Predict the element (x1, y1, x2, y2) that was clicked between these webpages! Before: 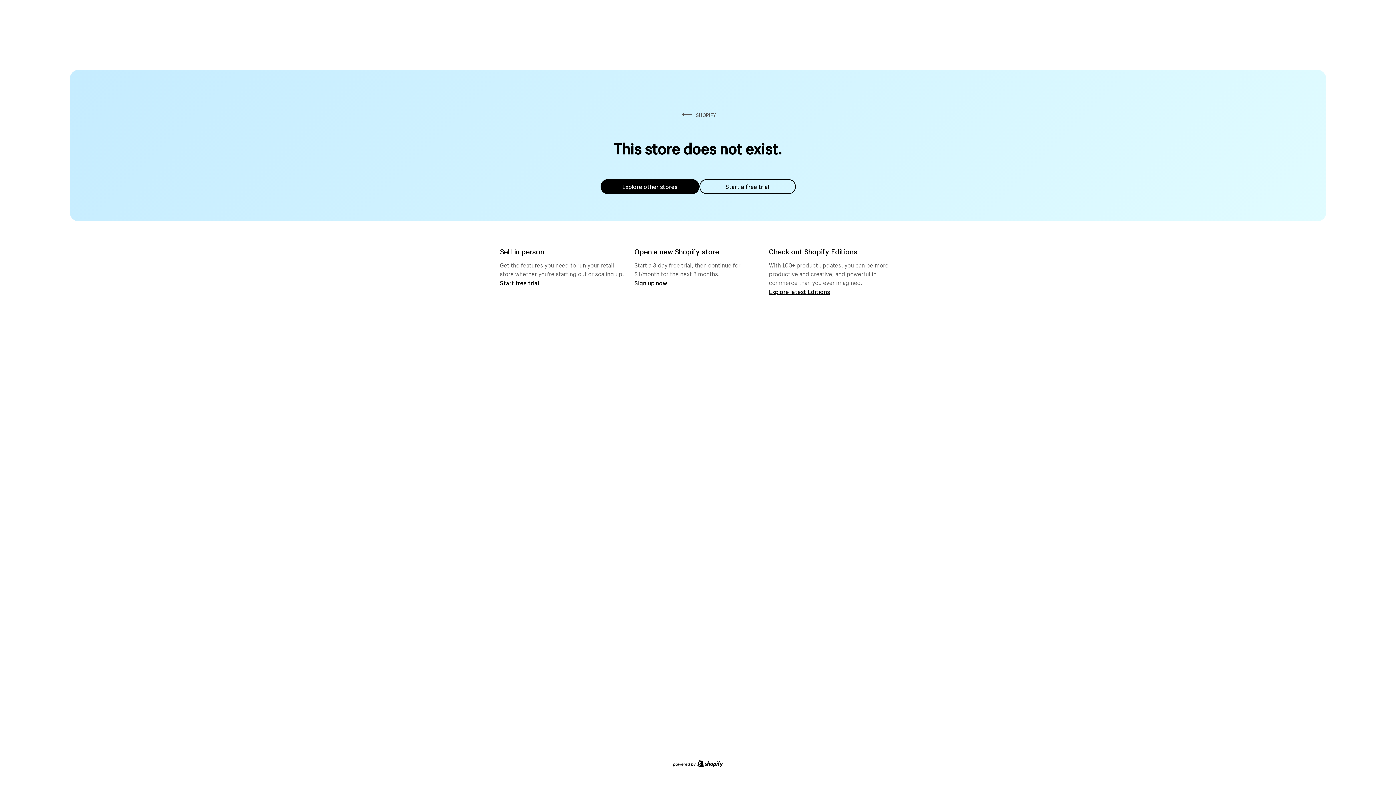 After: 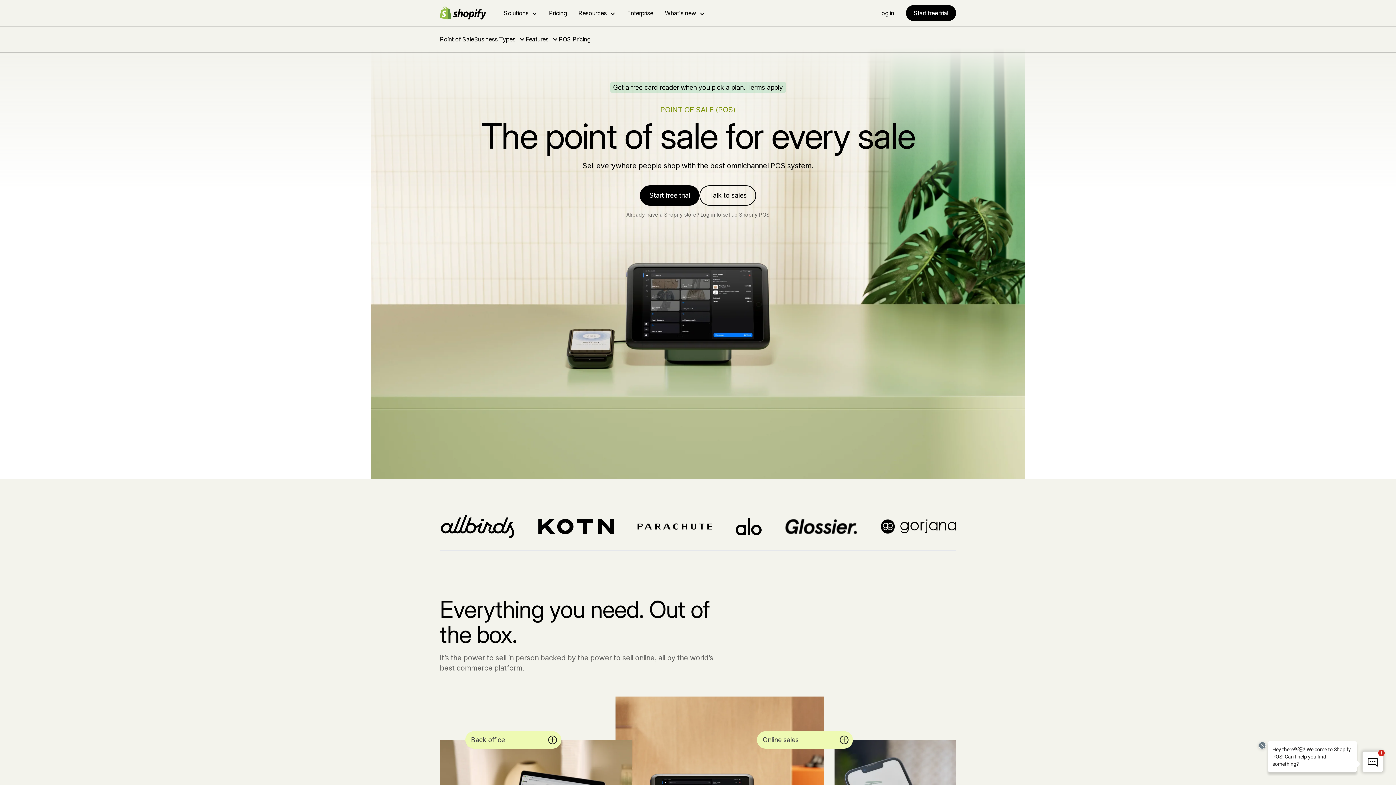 Action: bbox: (500, 279, 539, 286) label: Start free trial